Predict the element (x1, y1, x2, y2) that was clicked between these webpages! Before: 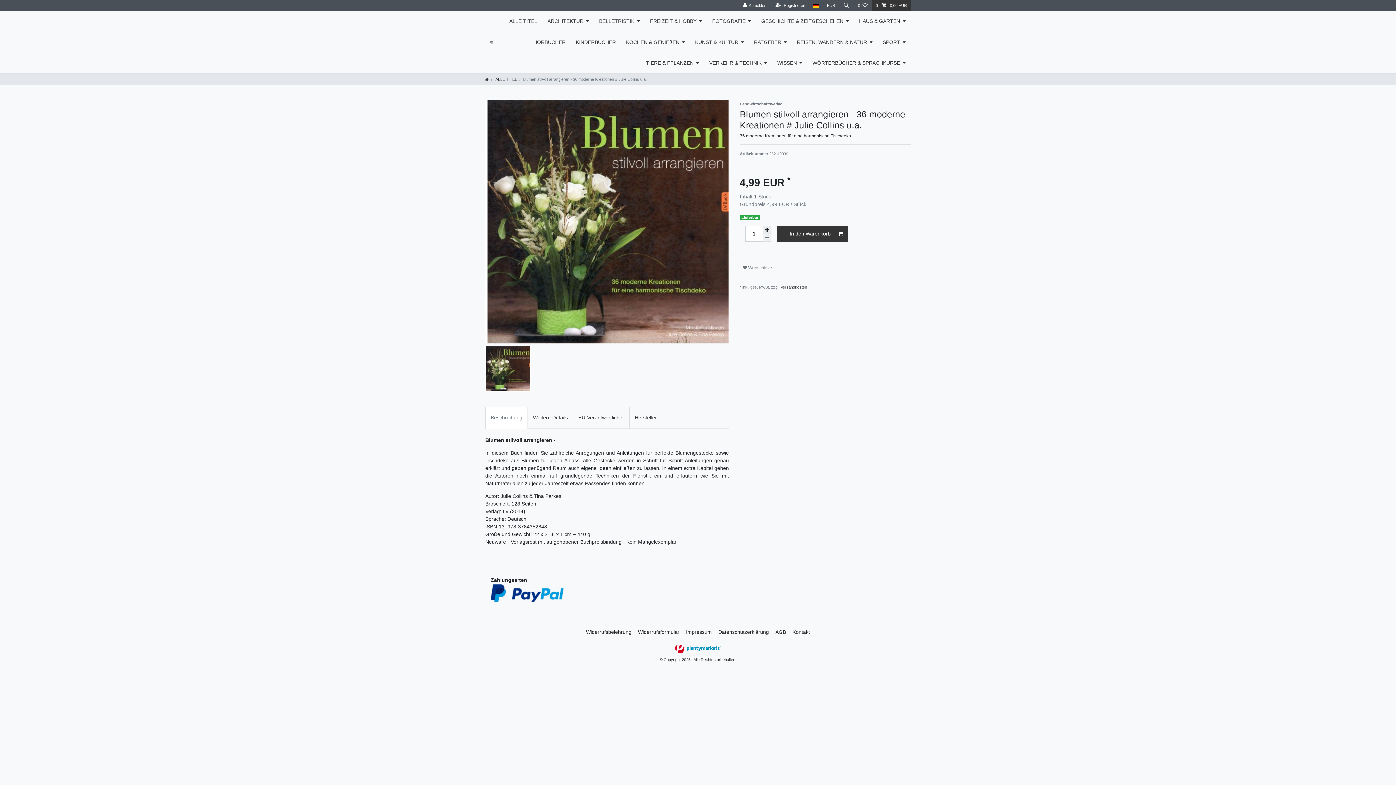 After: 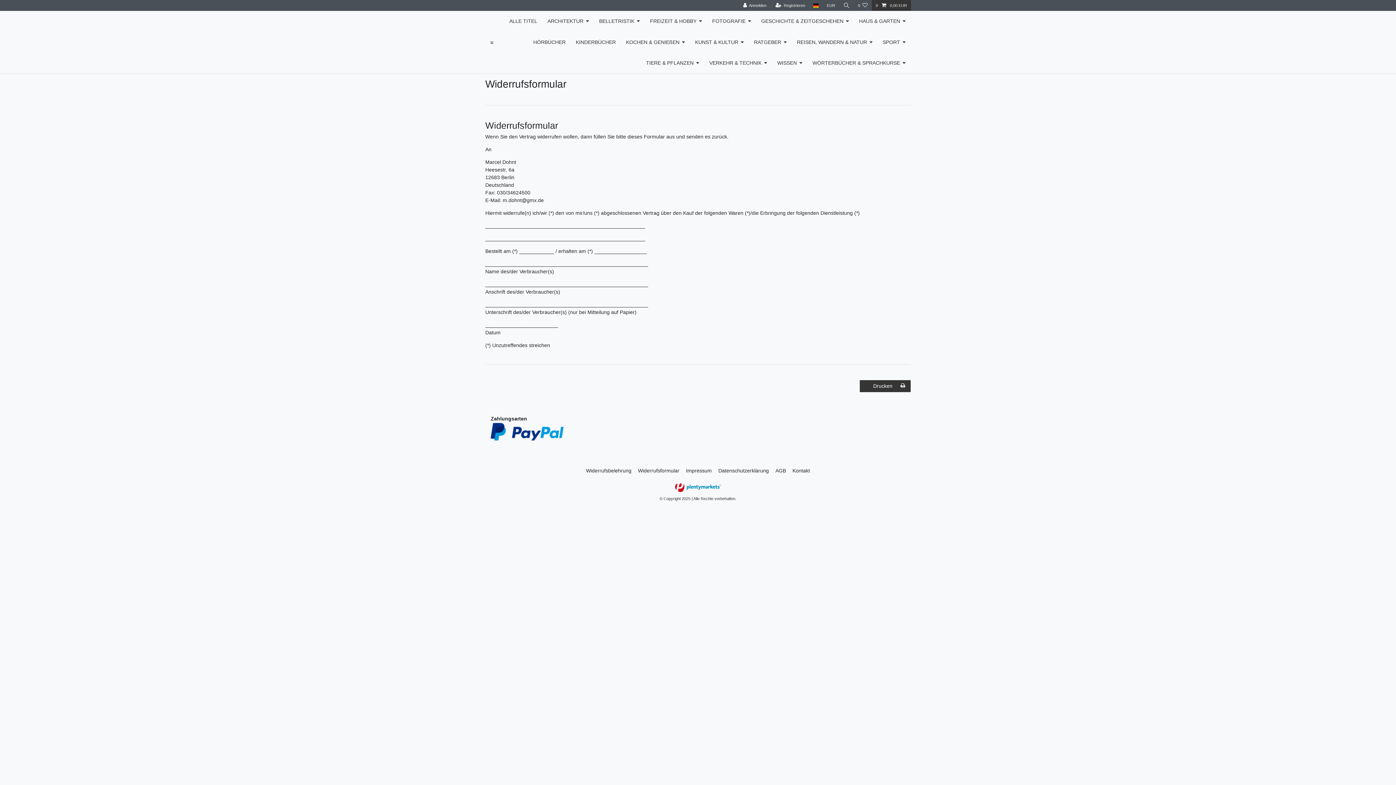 Action: label: Widerrufs­formular bbox: (635, 621, 682, 642)